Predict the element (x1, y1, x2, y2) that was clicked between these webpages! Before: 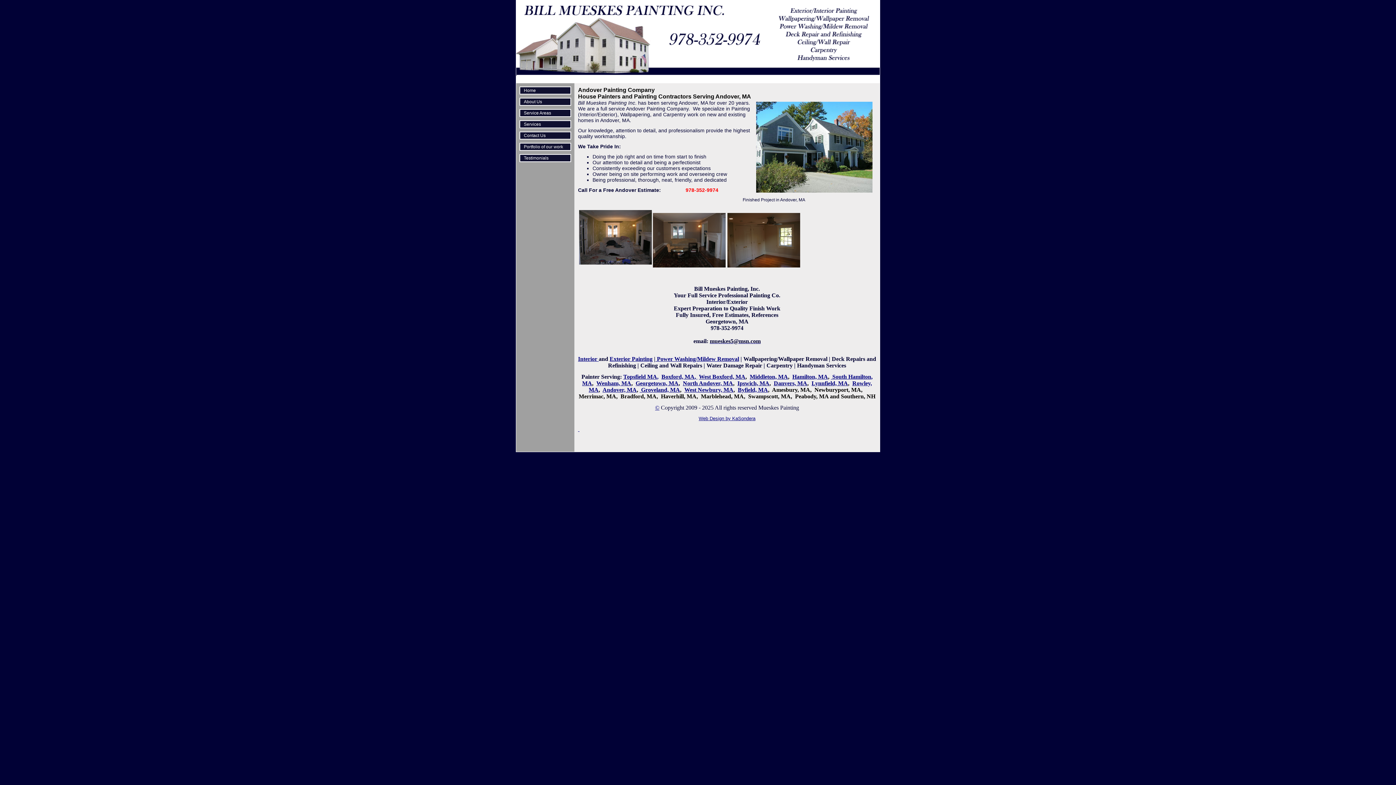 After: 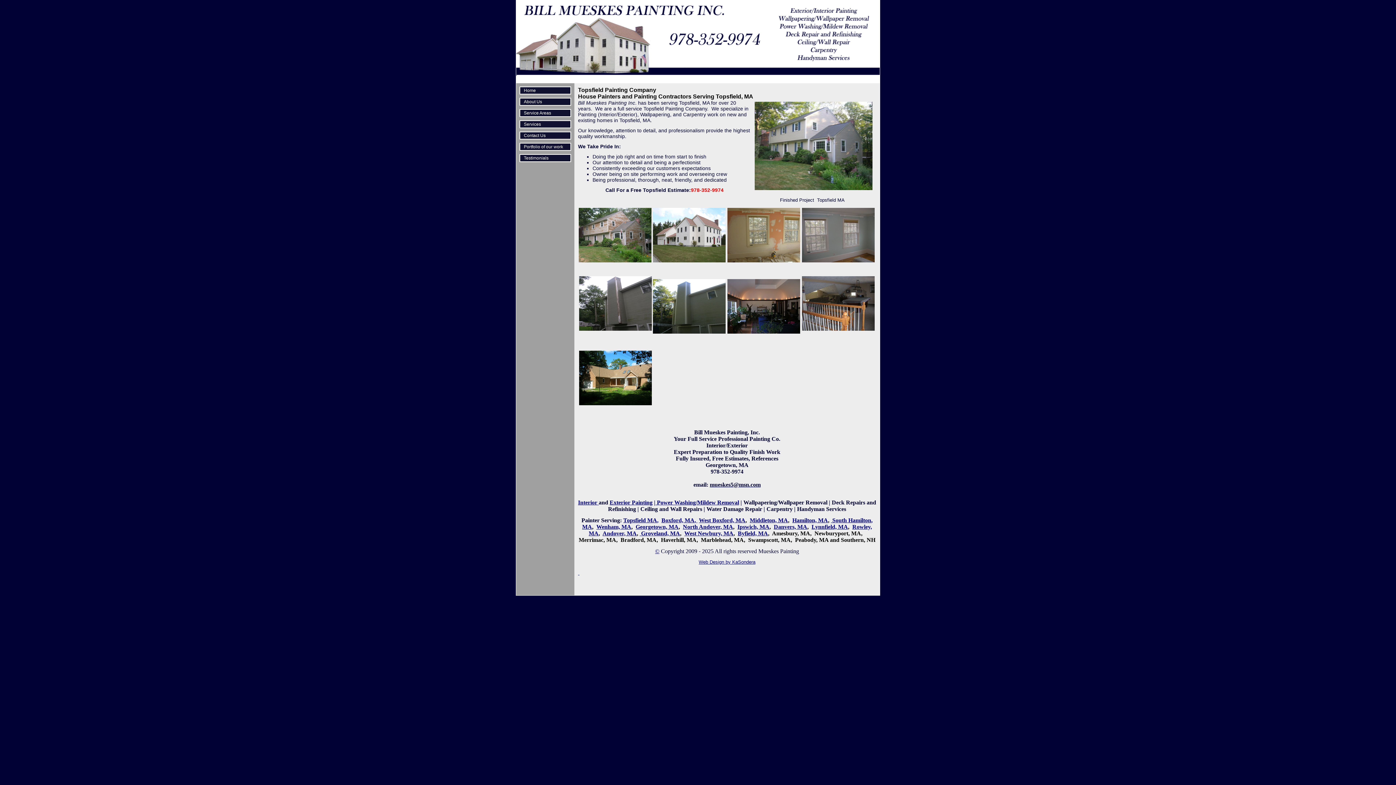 Action: bbox: (657, 373, 658, 380) label: ,